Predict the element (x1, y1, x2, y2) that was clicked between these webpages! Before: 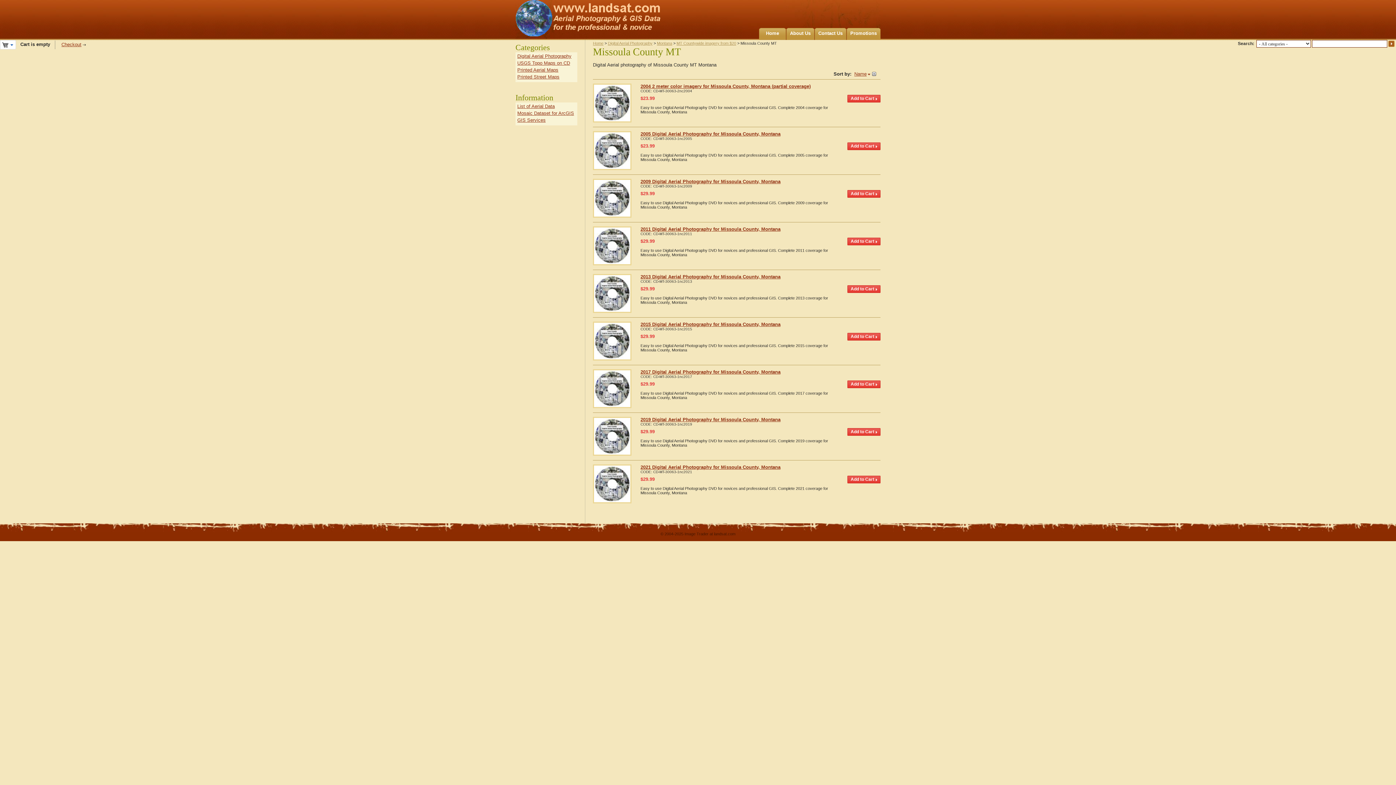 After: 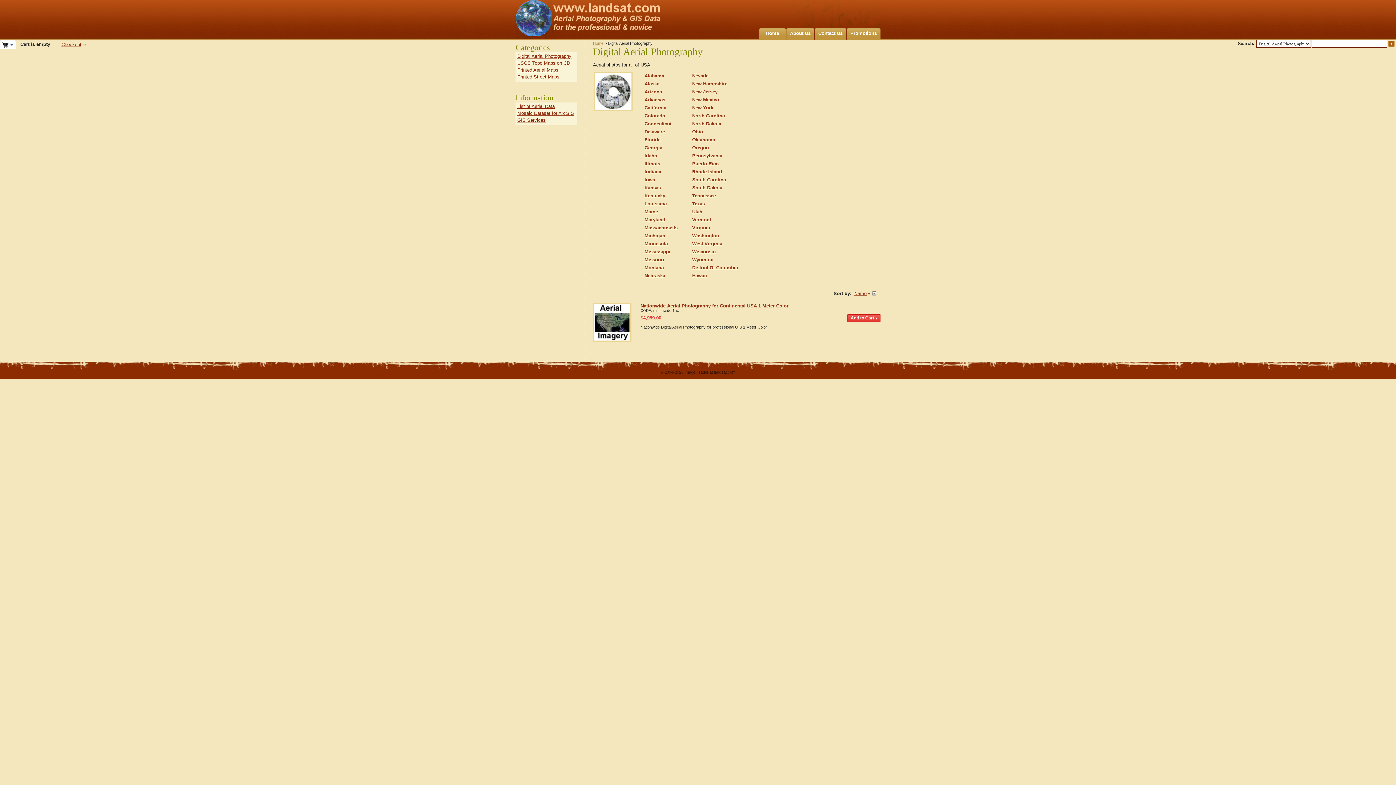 Action: label: Digital Aerial Photography bbox: (608, 41, 652, 45)